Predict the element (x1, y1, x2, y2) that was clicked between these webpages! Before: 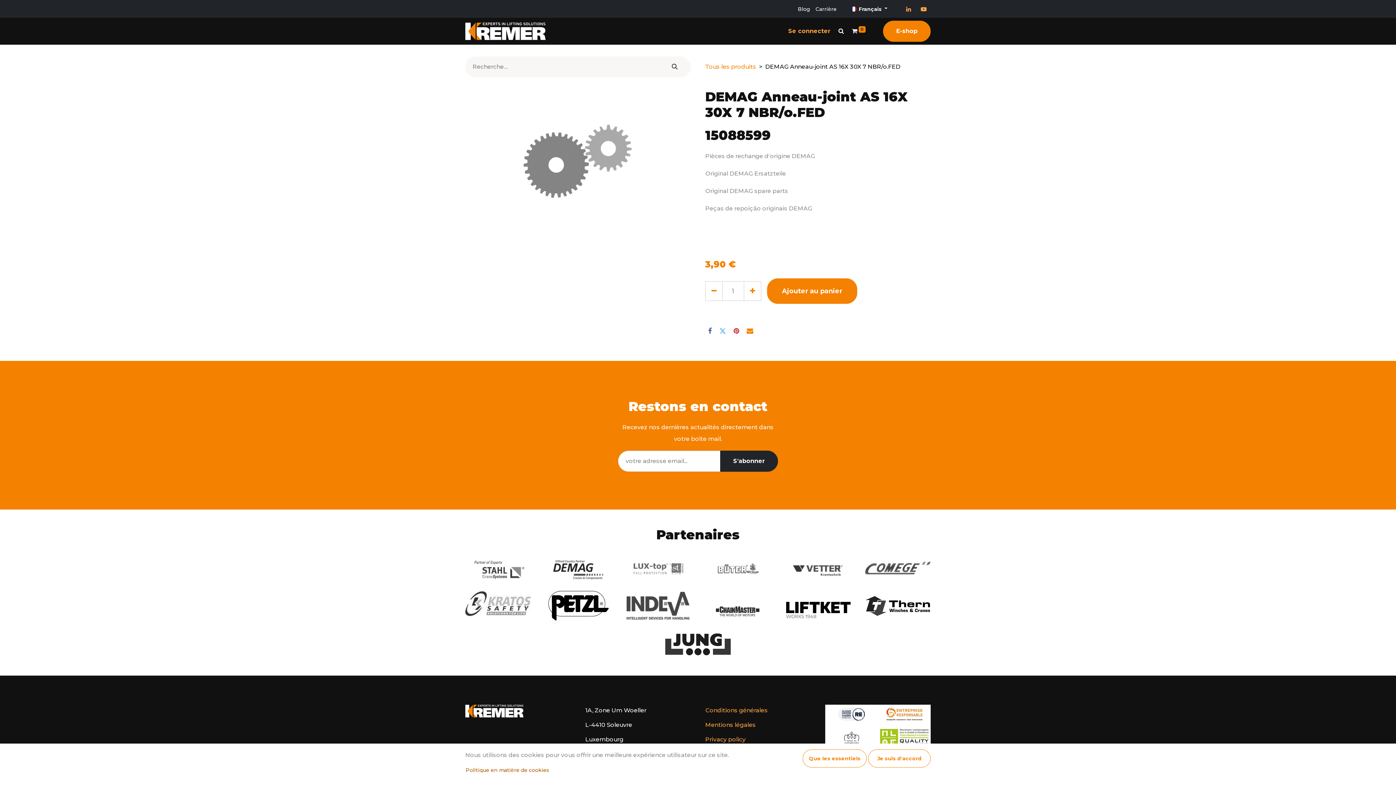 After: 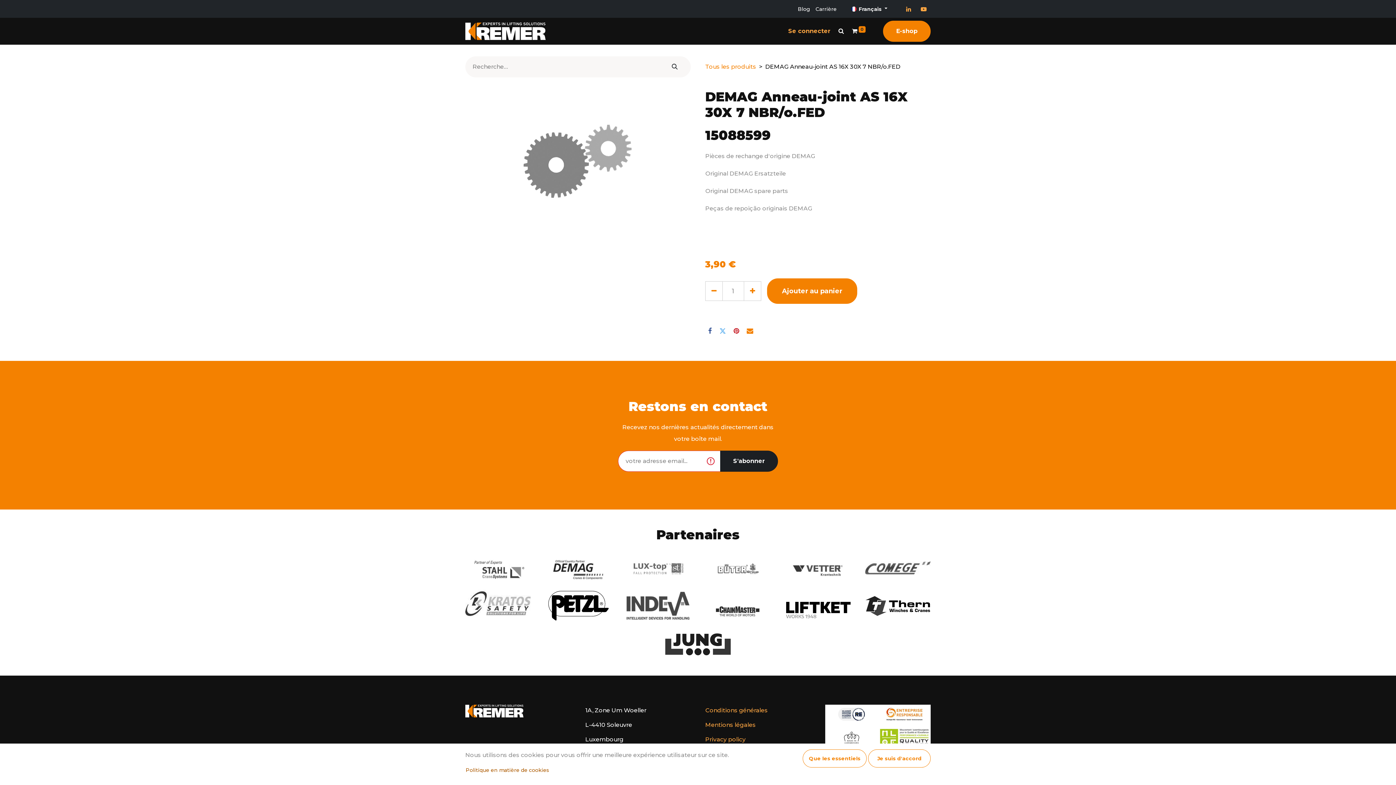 Action: bbox: (720, 450, 778, 472) label: S'abonner